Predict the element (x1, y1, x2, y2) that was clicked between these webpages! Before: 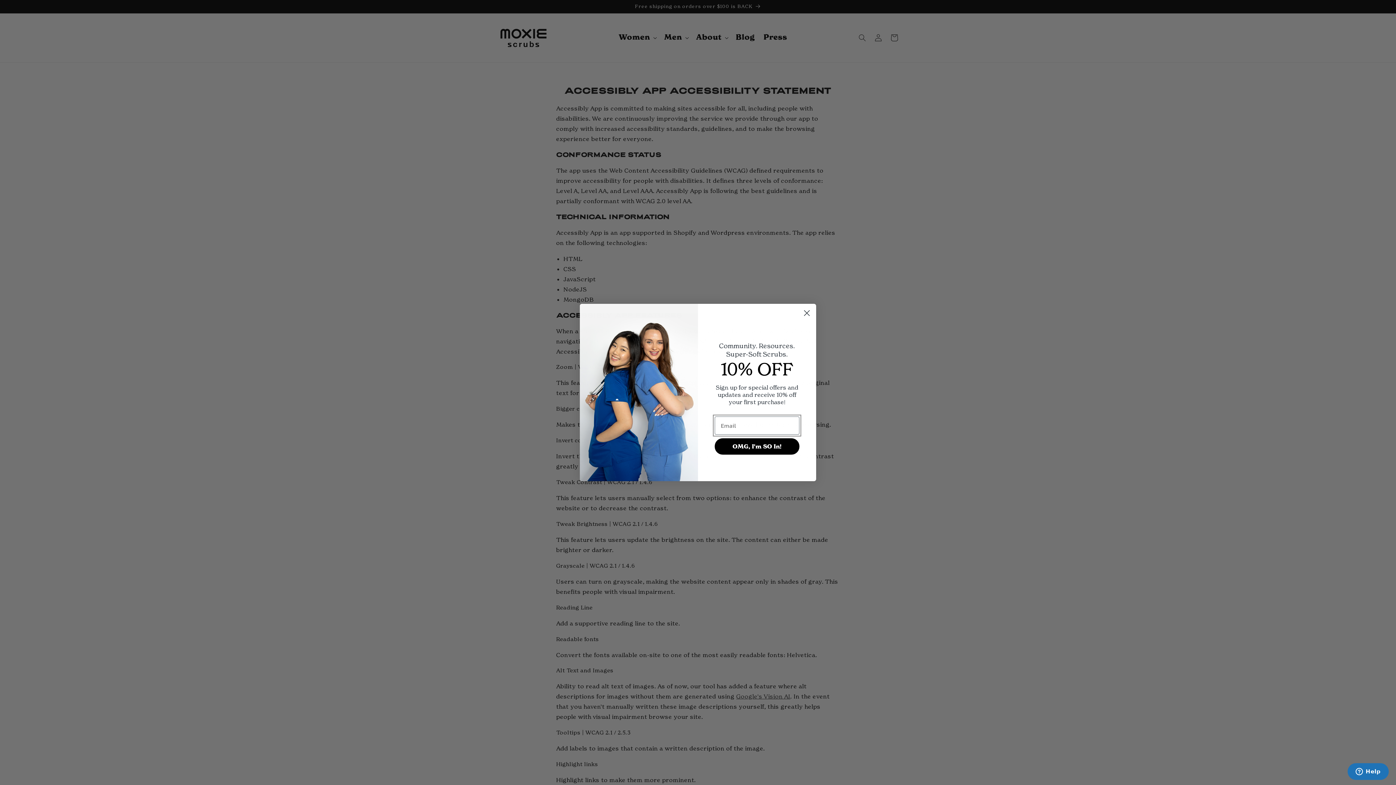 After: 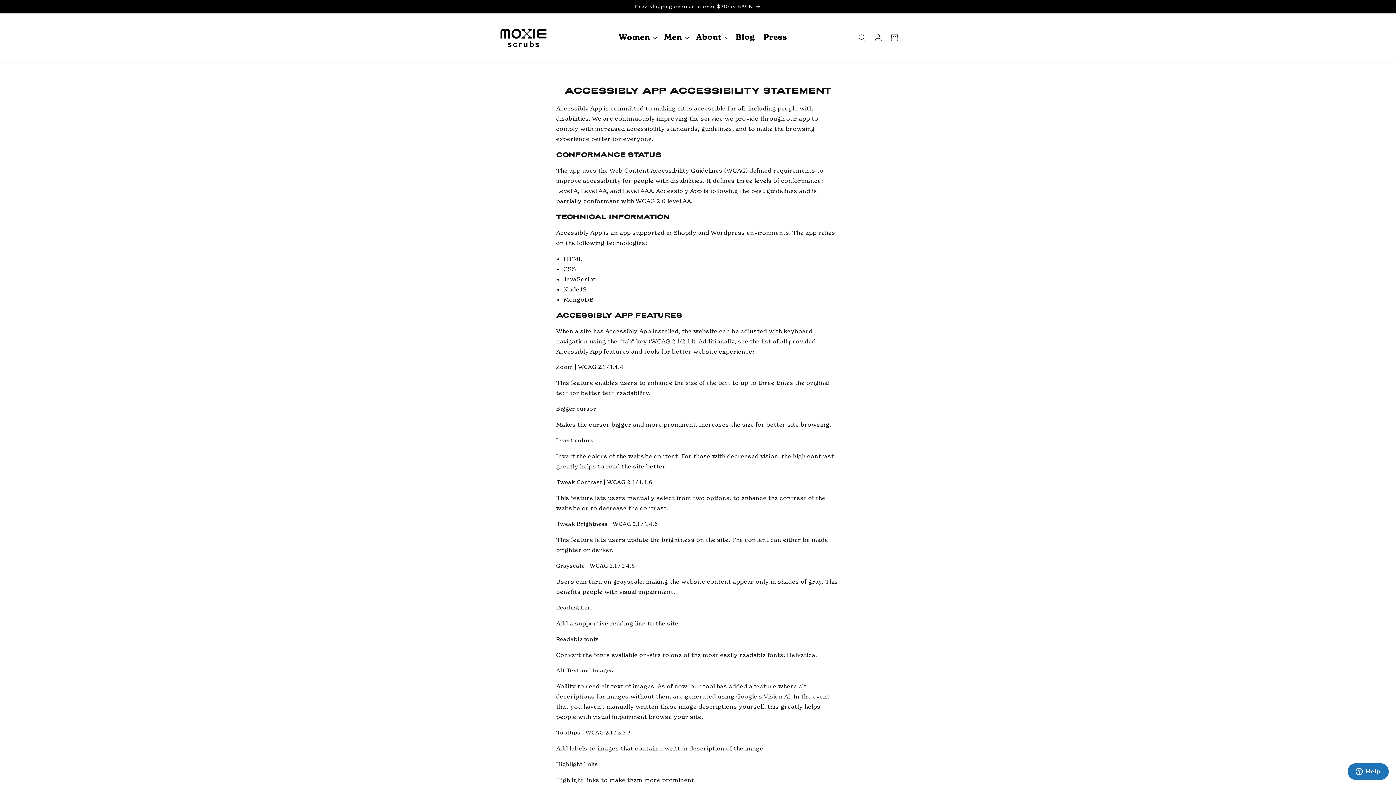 Action: bbox: (800, 307, 813, 319) label: Close dialog